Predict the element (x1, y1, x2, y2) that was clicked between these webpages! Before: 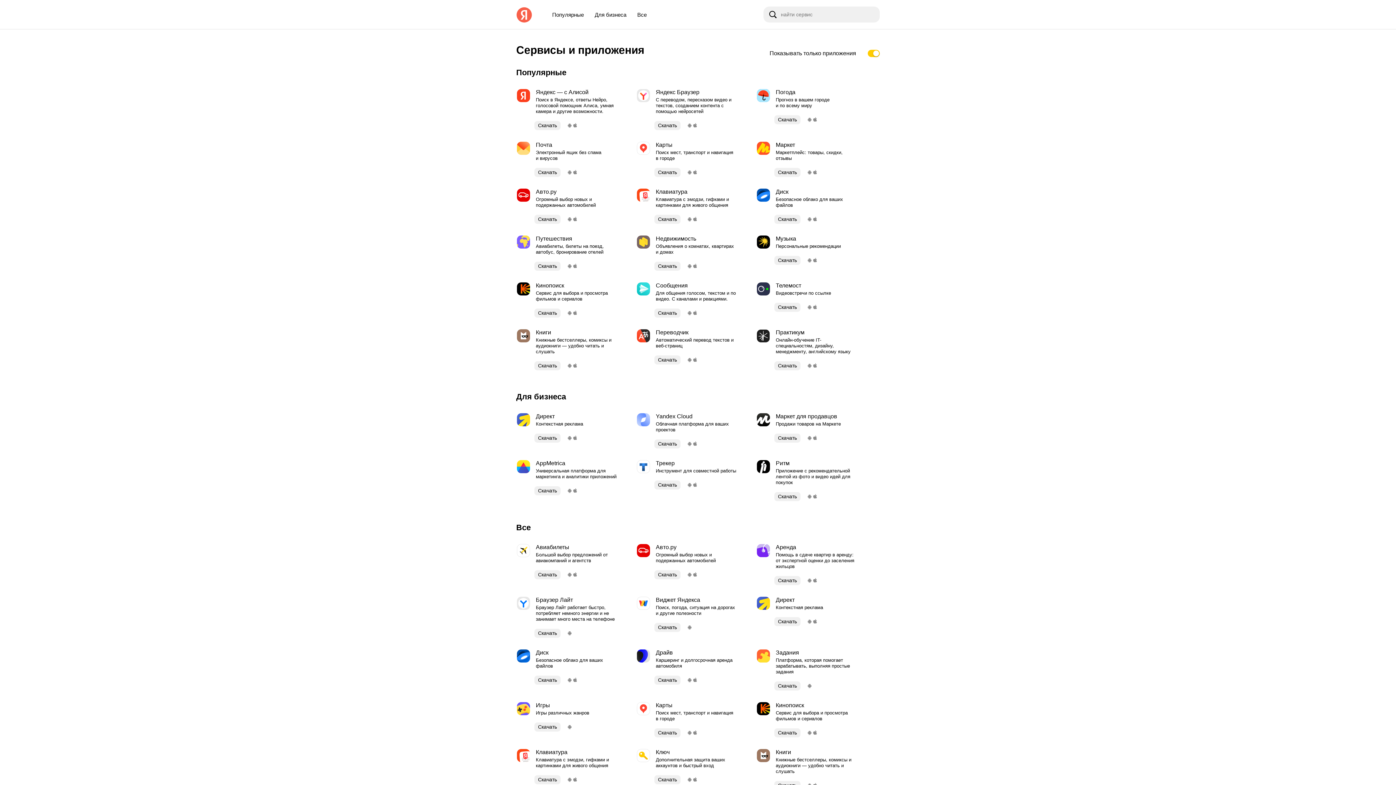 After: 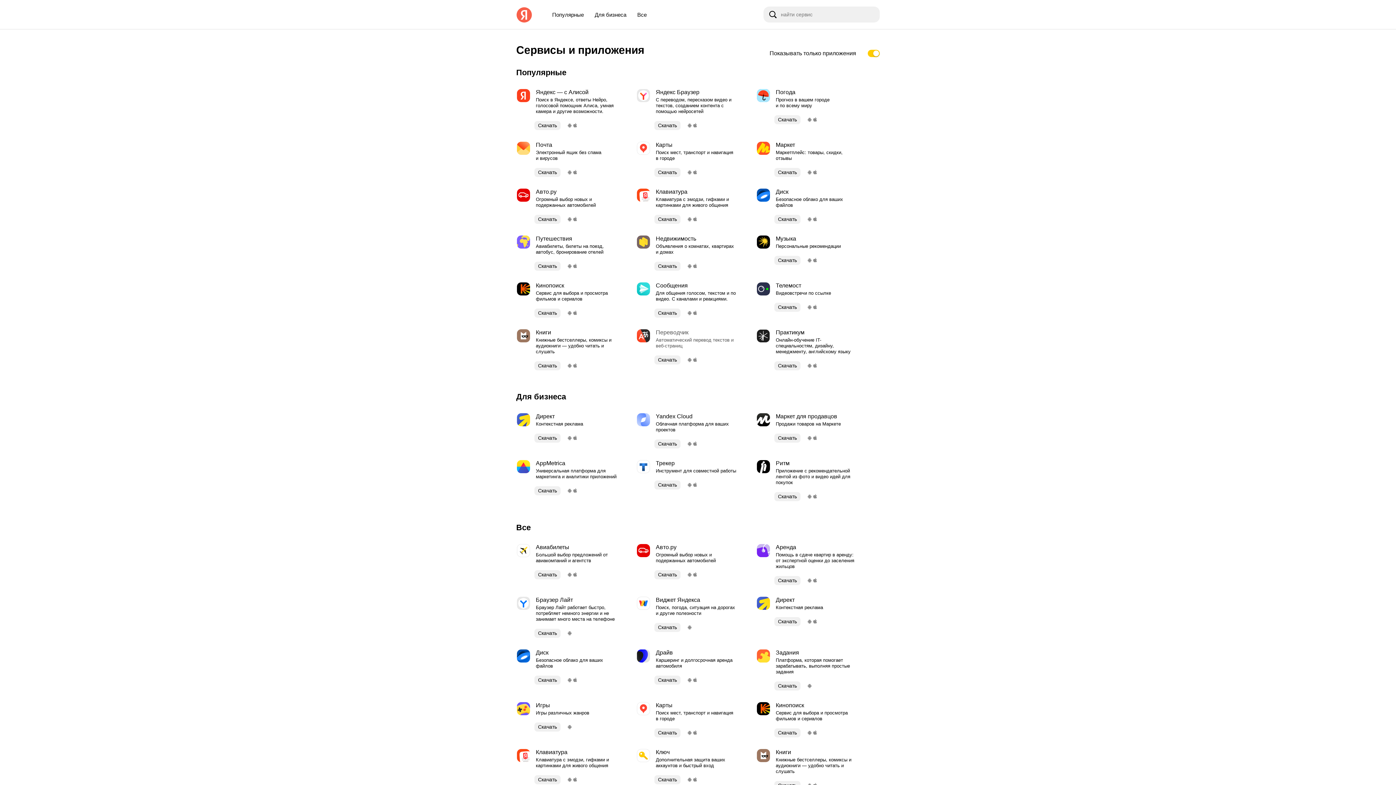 Action: label: 	
Переводчик
Автоматический перевод текстов и веб-страниц bbox: (636, 328, 738, 349)